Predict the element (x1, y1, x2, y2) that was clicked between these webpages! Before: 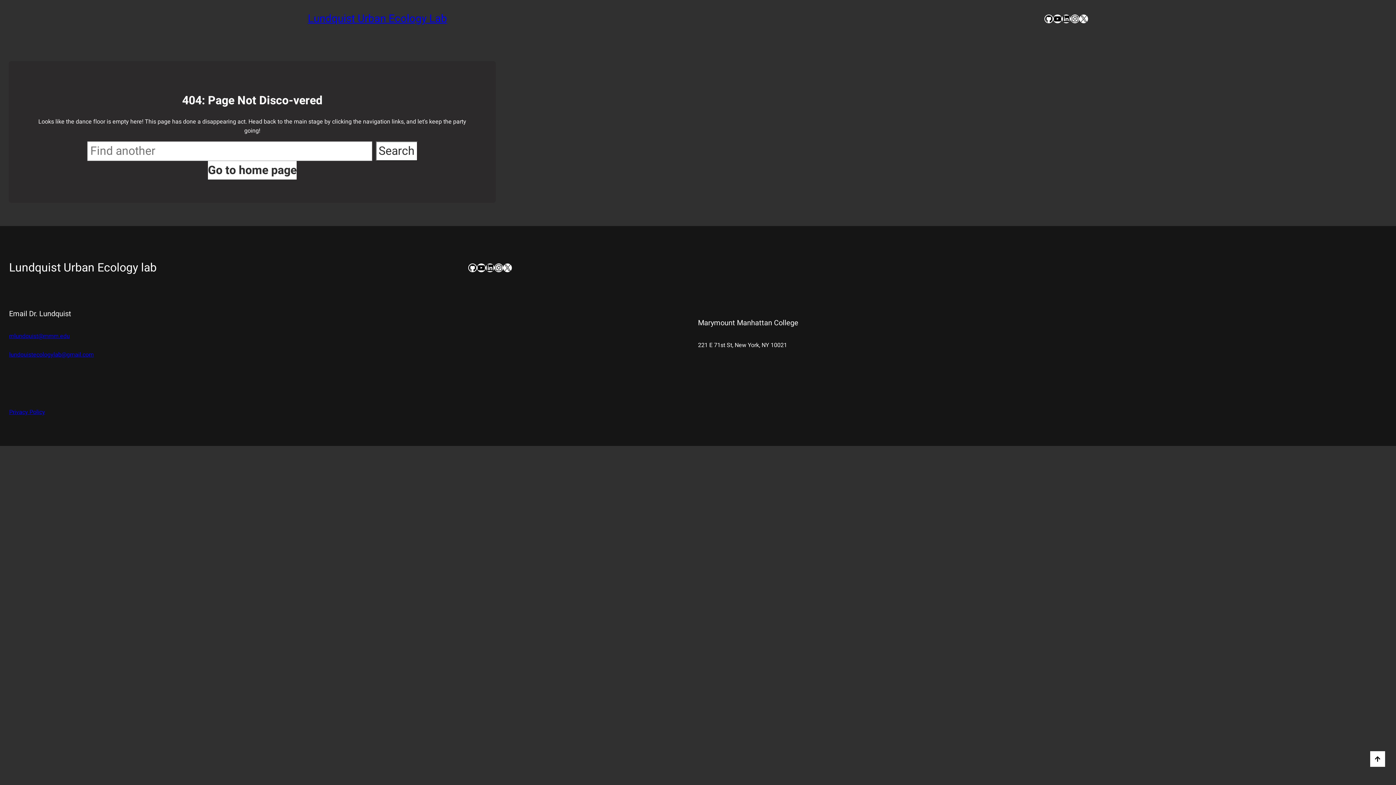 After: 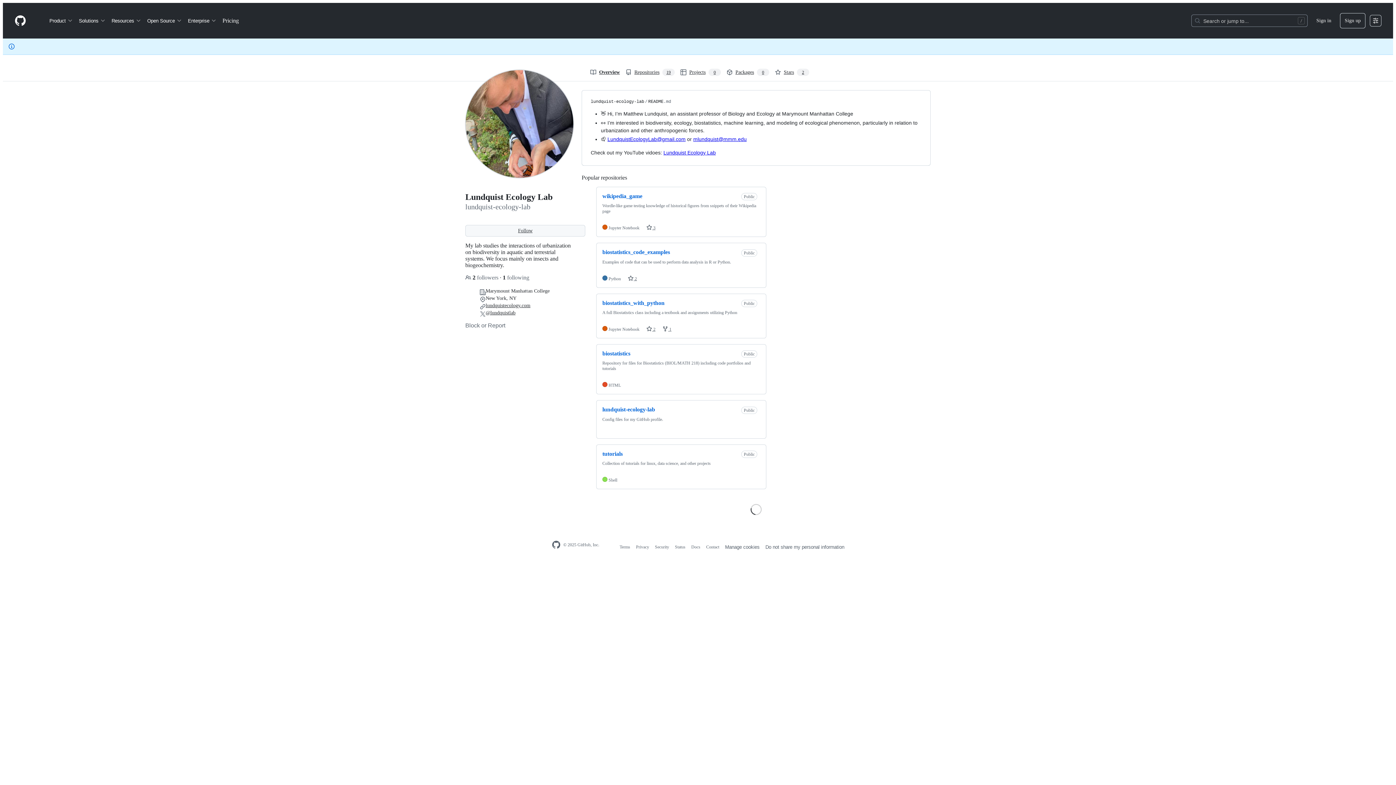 Action: label: GitHub bbox: (468, 263, 477, 272)